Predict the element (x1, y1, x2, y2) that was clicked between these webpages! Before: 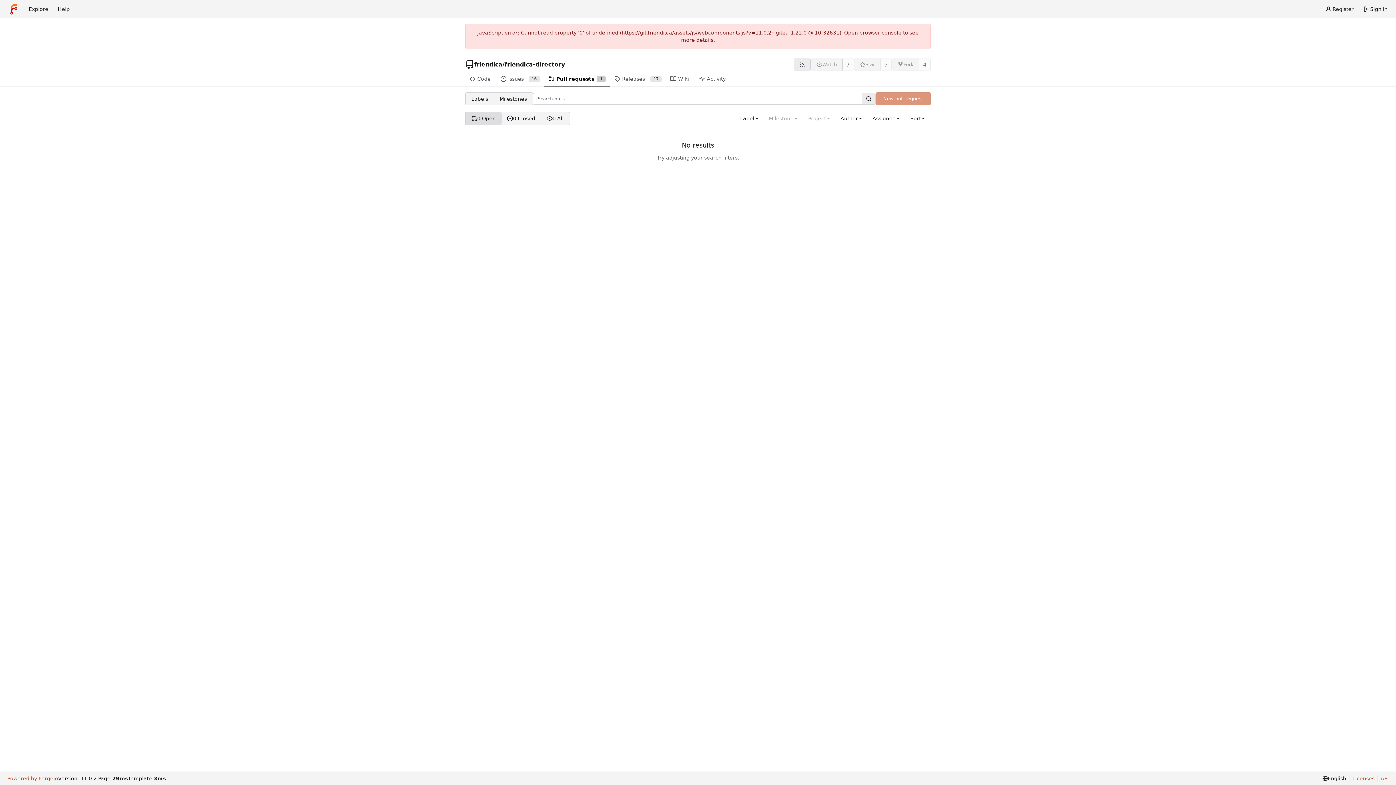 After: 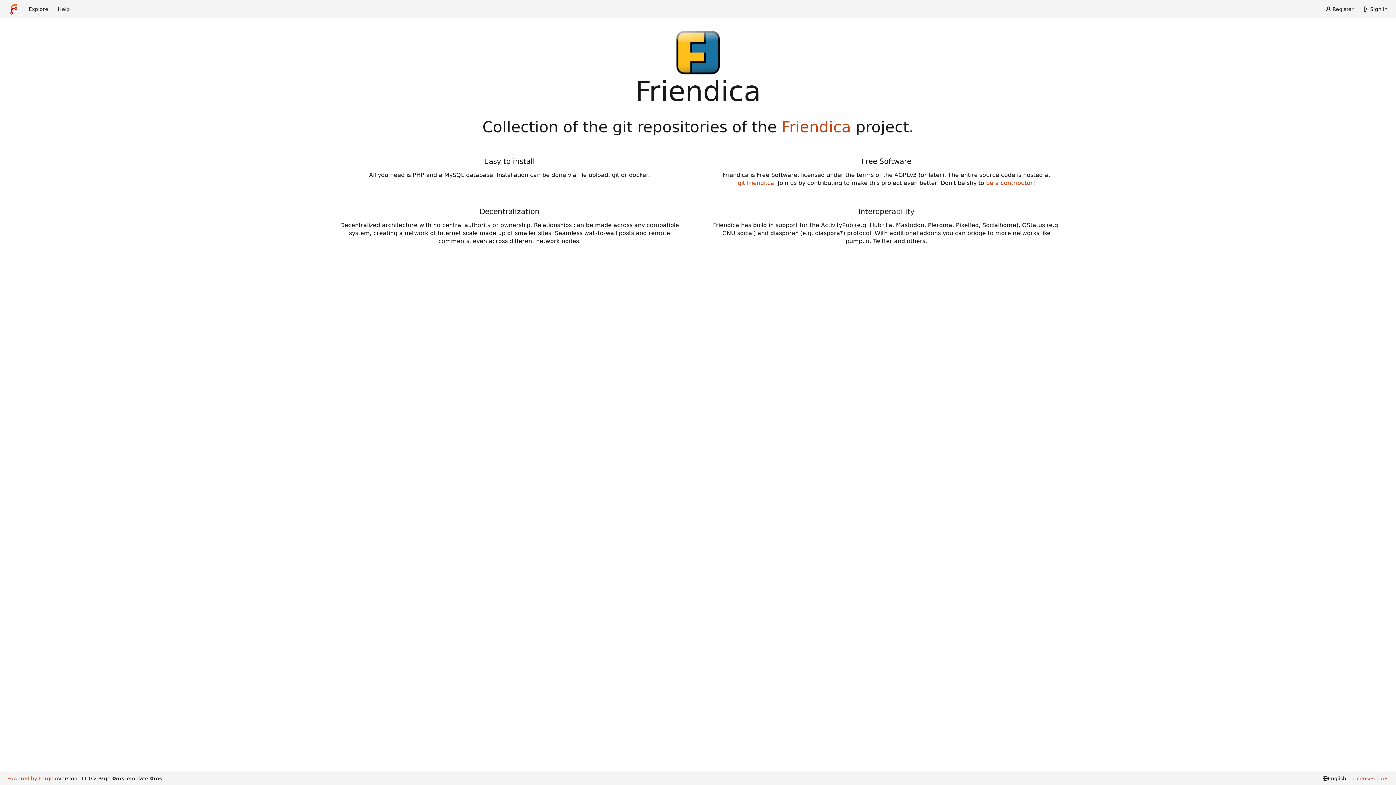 Action: label: Home bbox: (3, 2, 24, 15)